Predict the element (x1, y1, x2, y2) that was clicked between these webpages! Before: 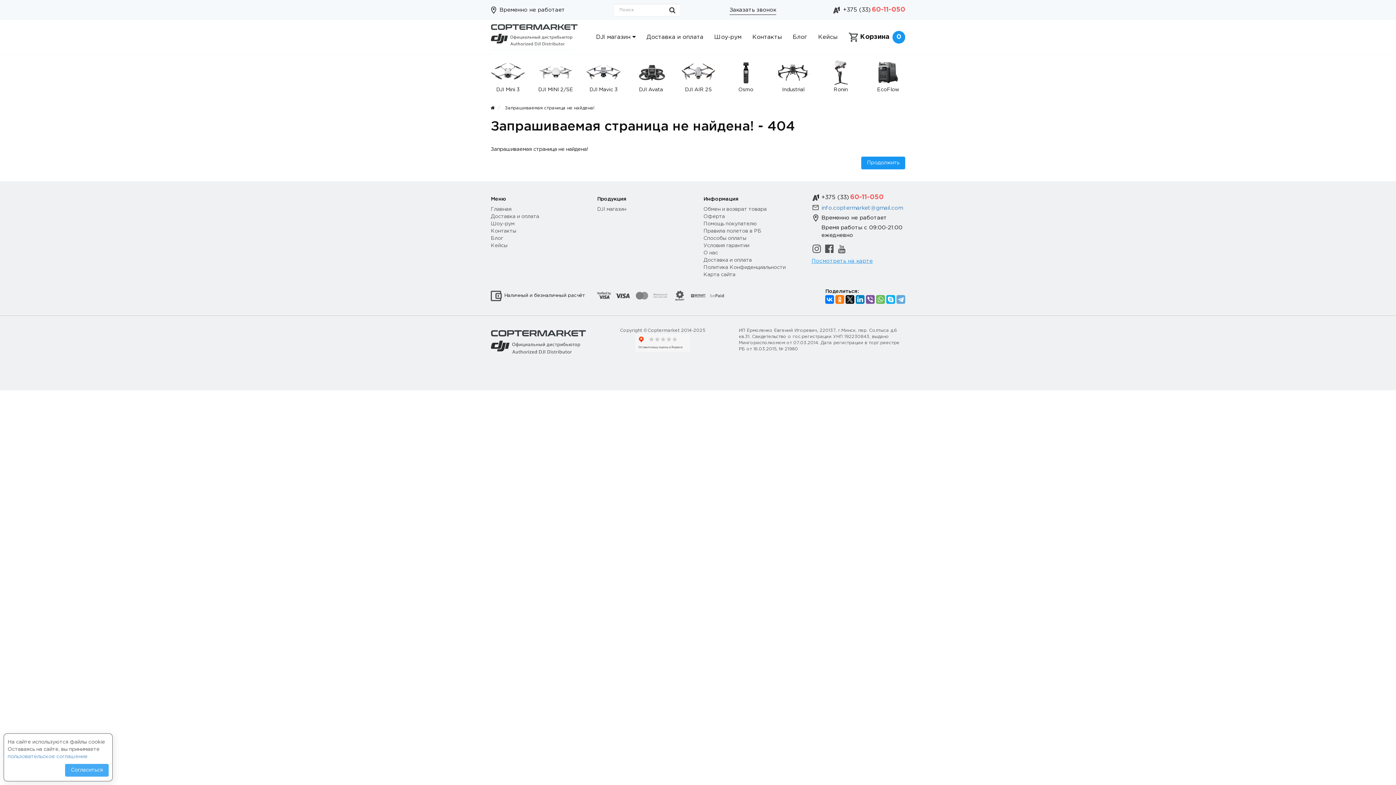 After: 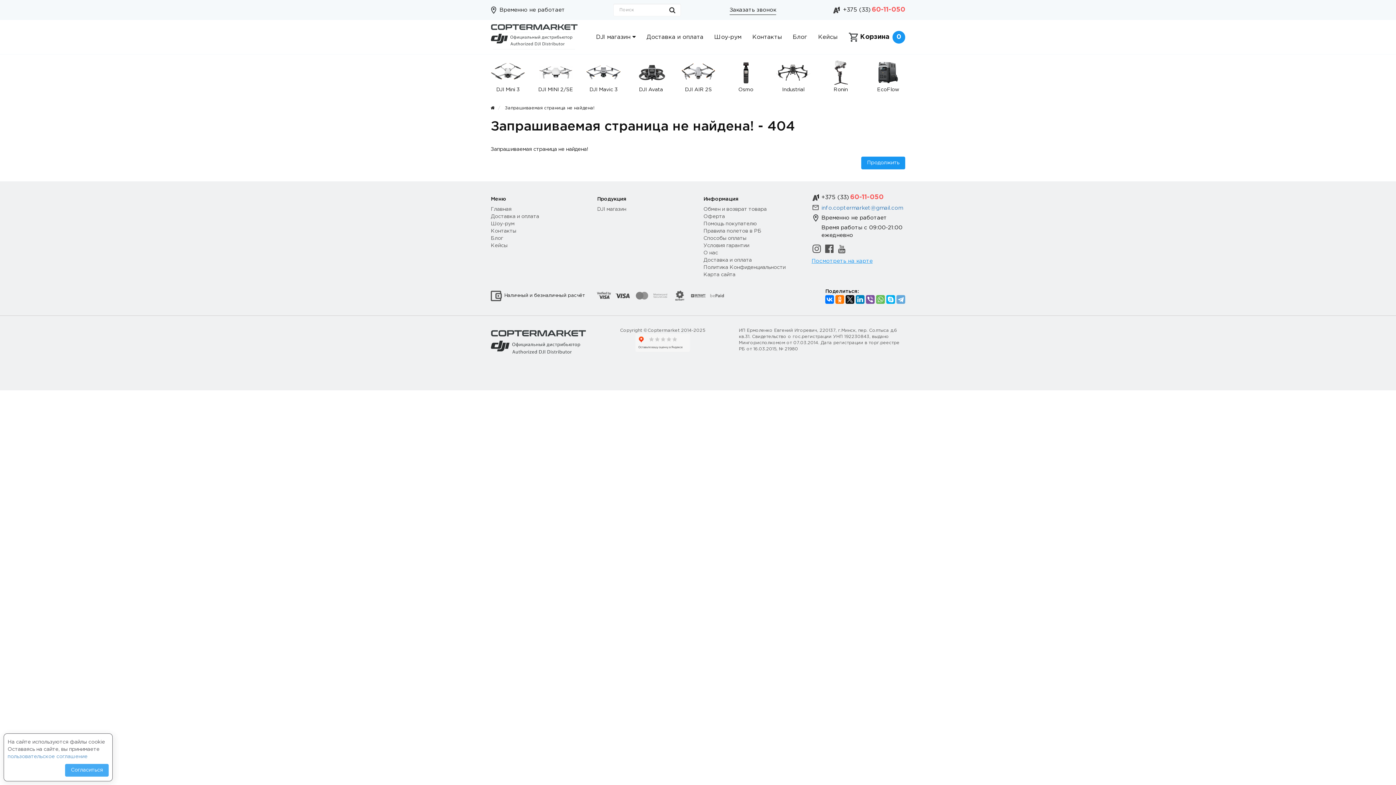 Action: bbox: (822, 249, 833, 254)